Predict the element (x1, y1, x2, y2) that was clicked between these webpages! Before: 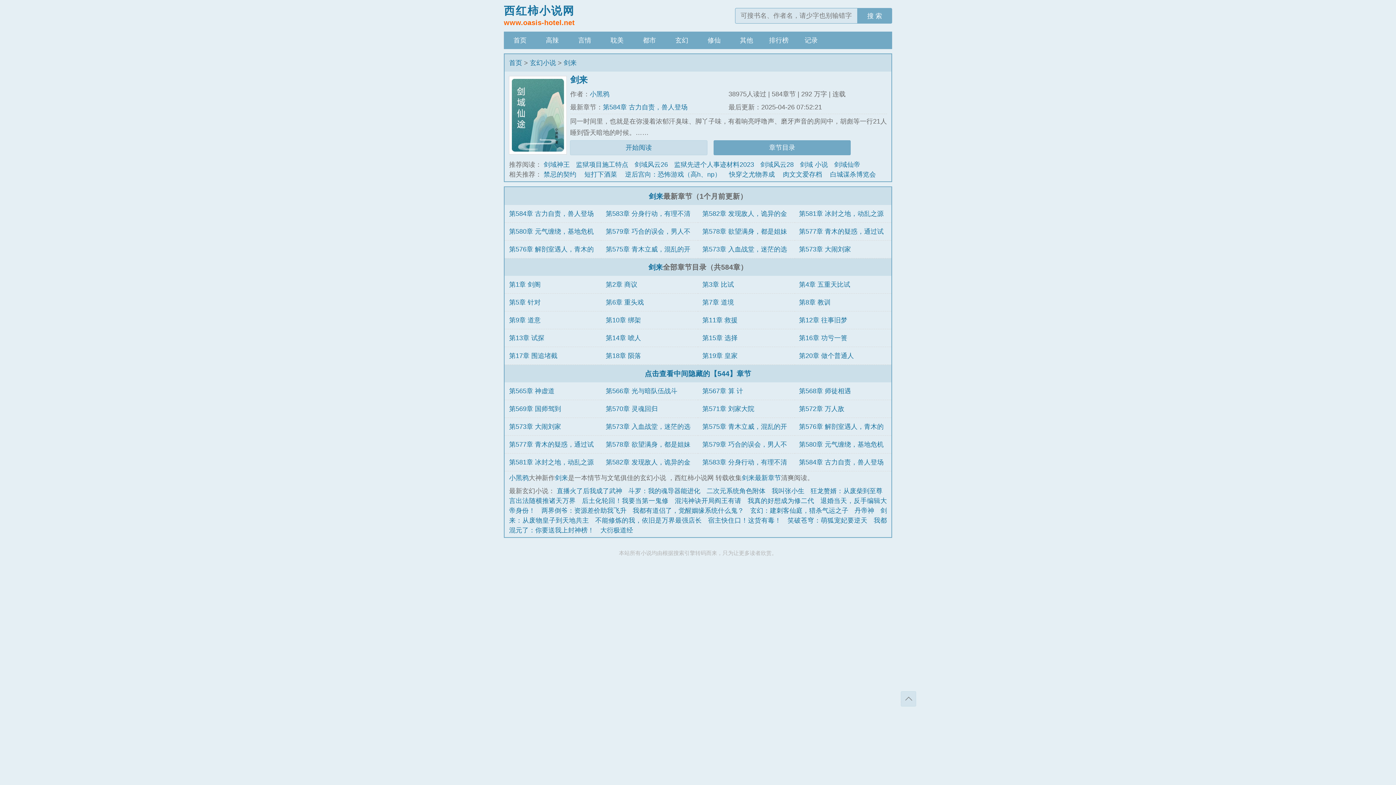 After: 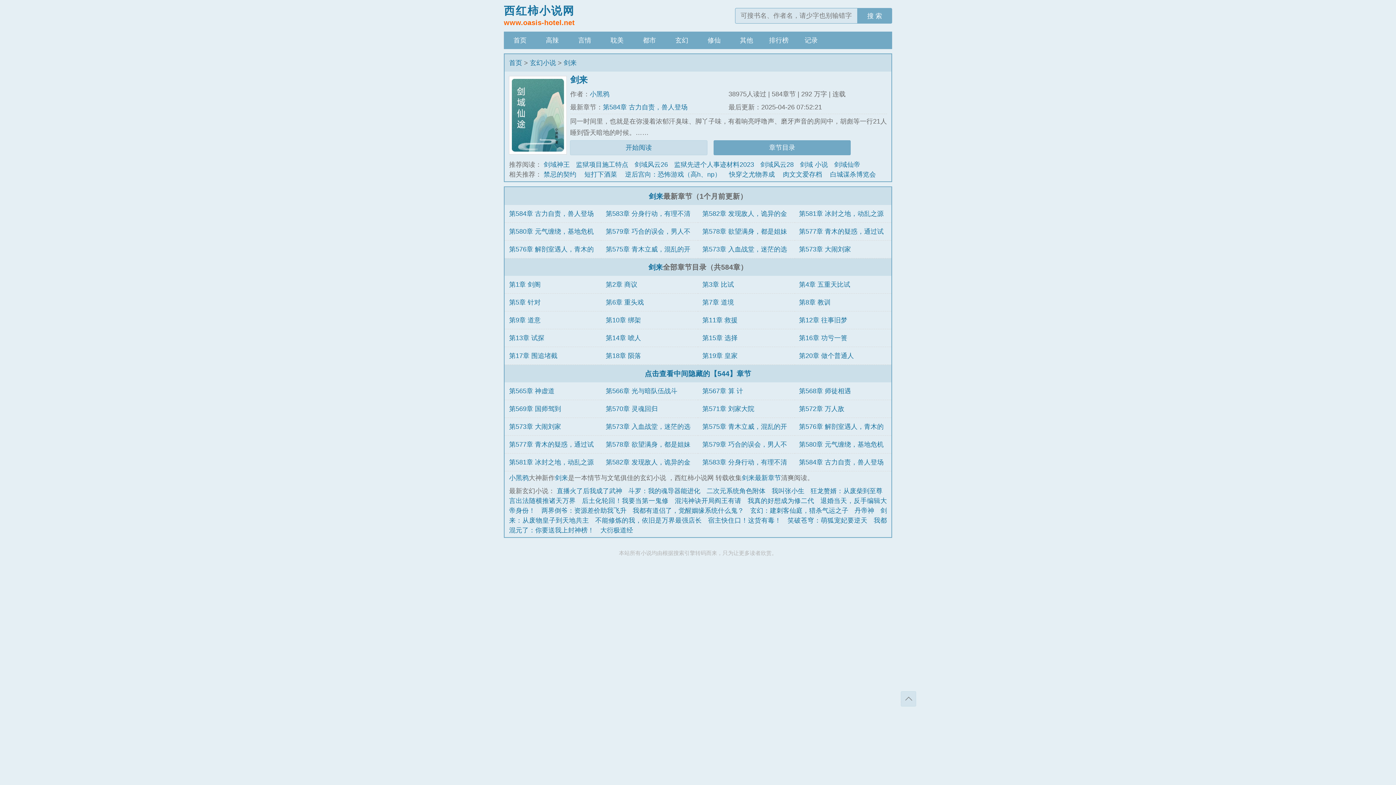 Action: bbox: (648, 192, 663, 200) label: 剑来